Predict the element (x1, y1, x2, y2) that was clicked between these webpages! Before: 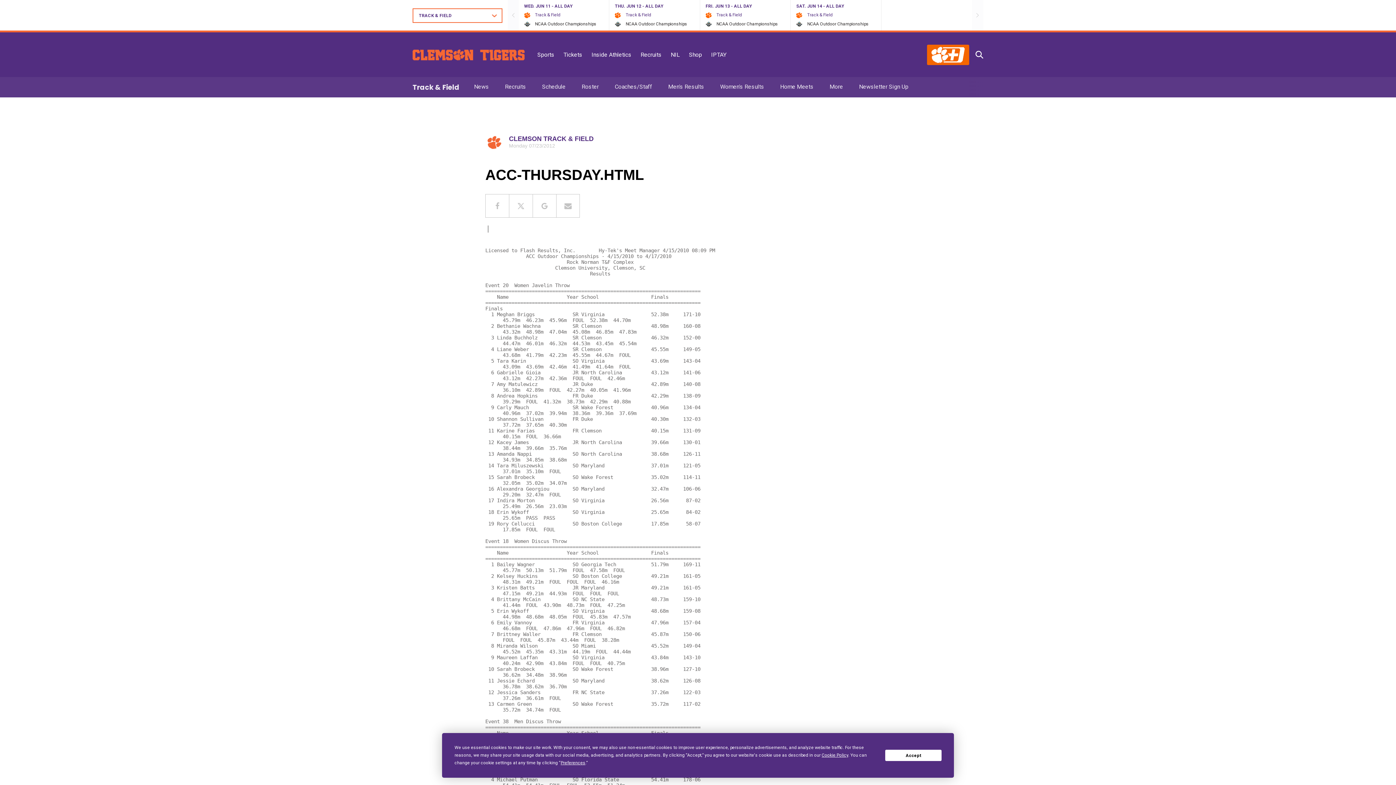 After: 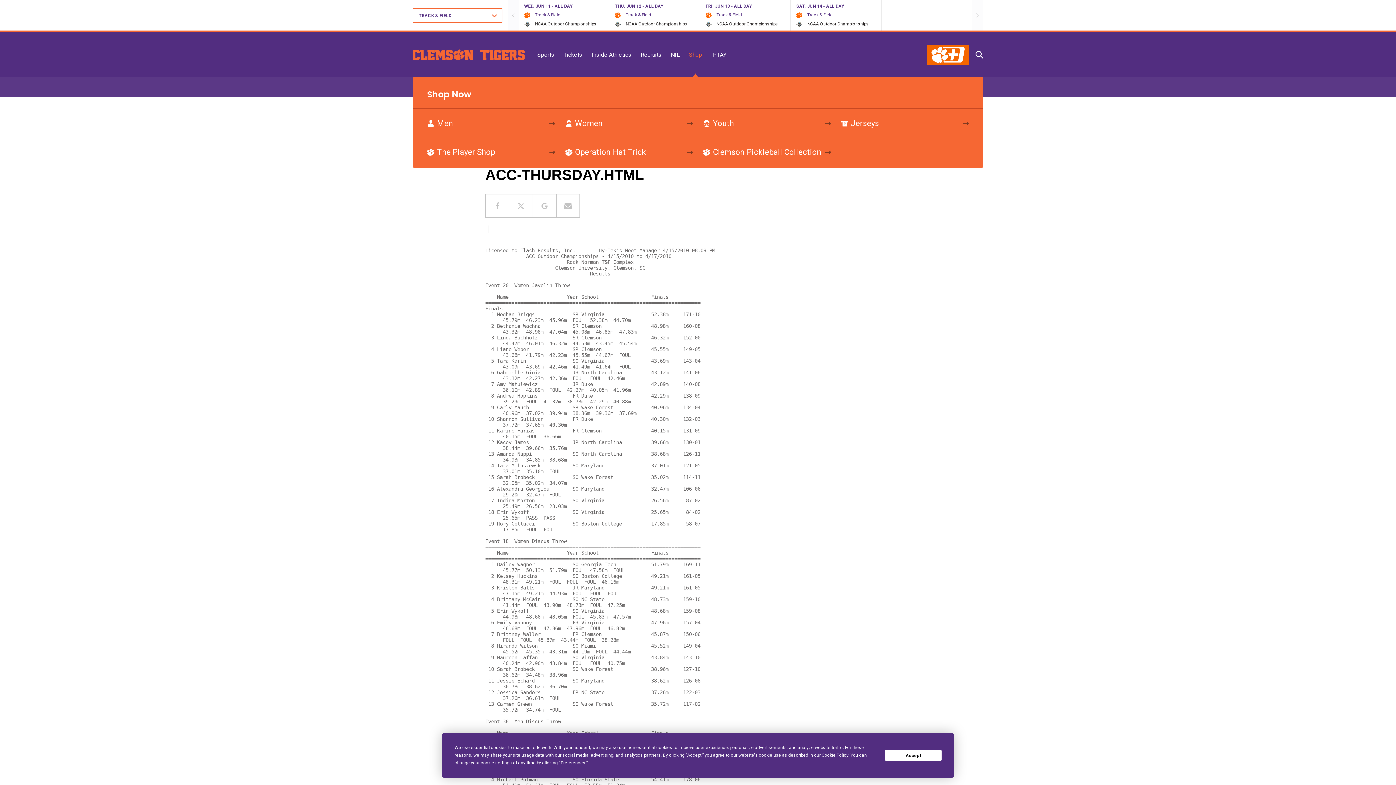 Action: bbox: (689, 51, 702, 58) label: Shop